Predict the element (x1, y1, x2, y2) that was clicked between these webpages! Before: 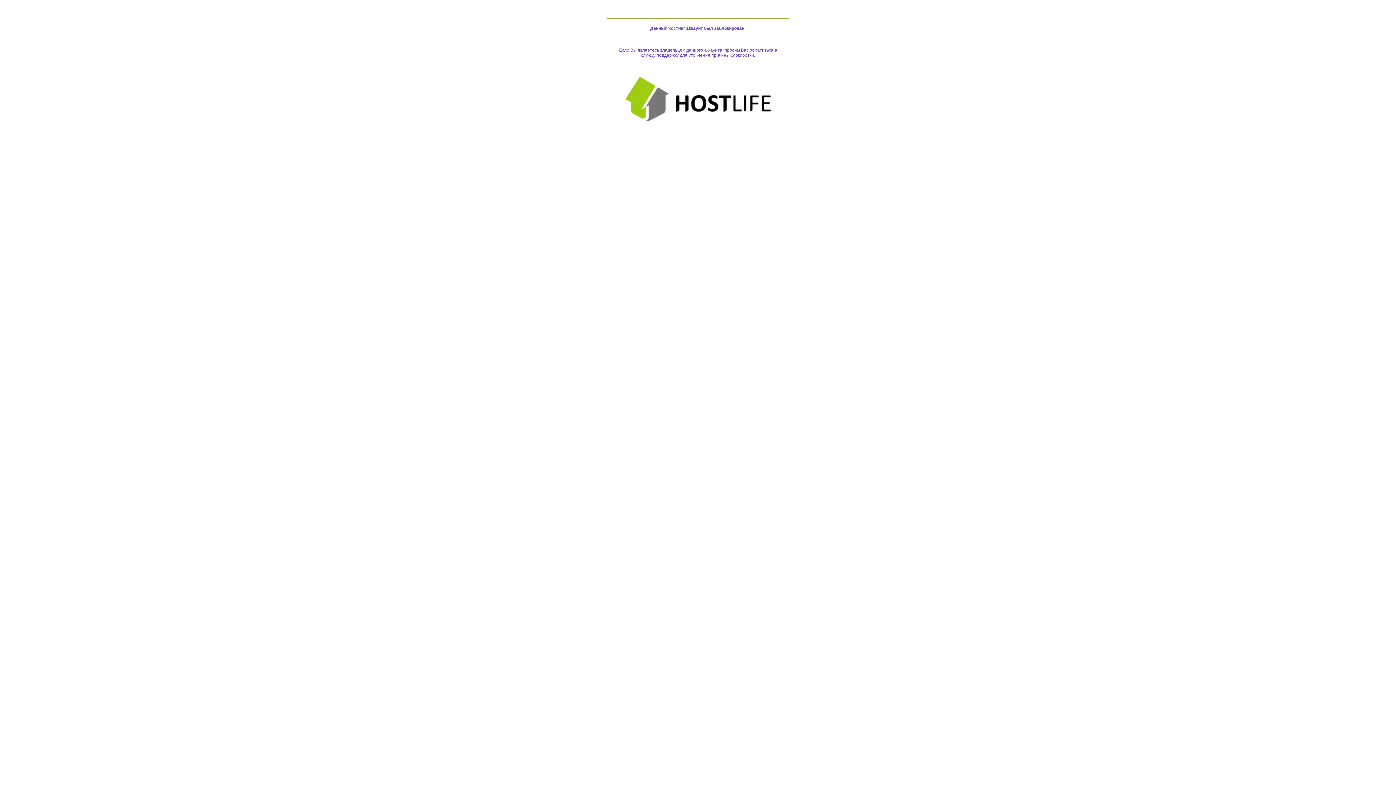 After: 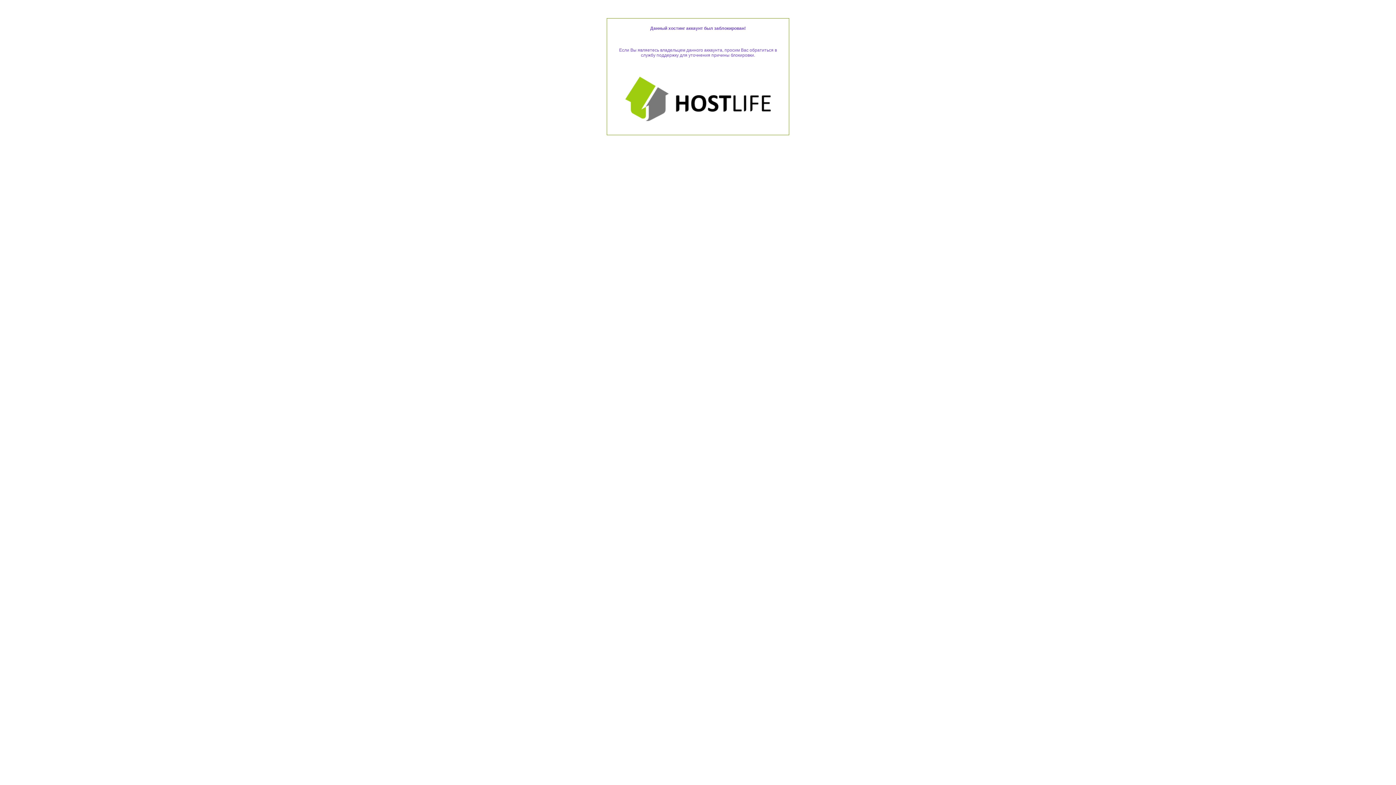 Action: bbox: (625, 117, 770, 122)